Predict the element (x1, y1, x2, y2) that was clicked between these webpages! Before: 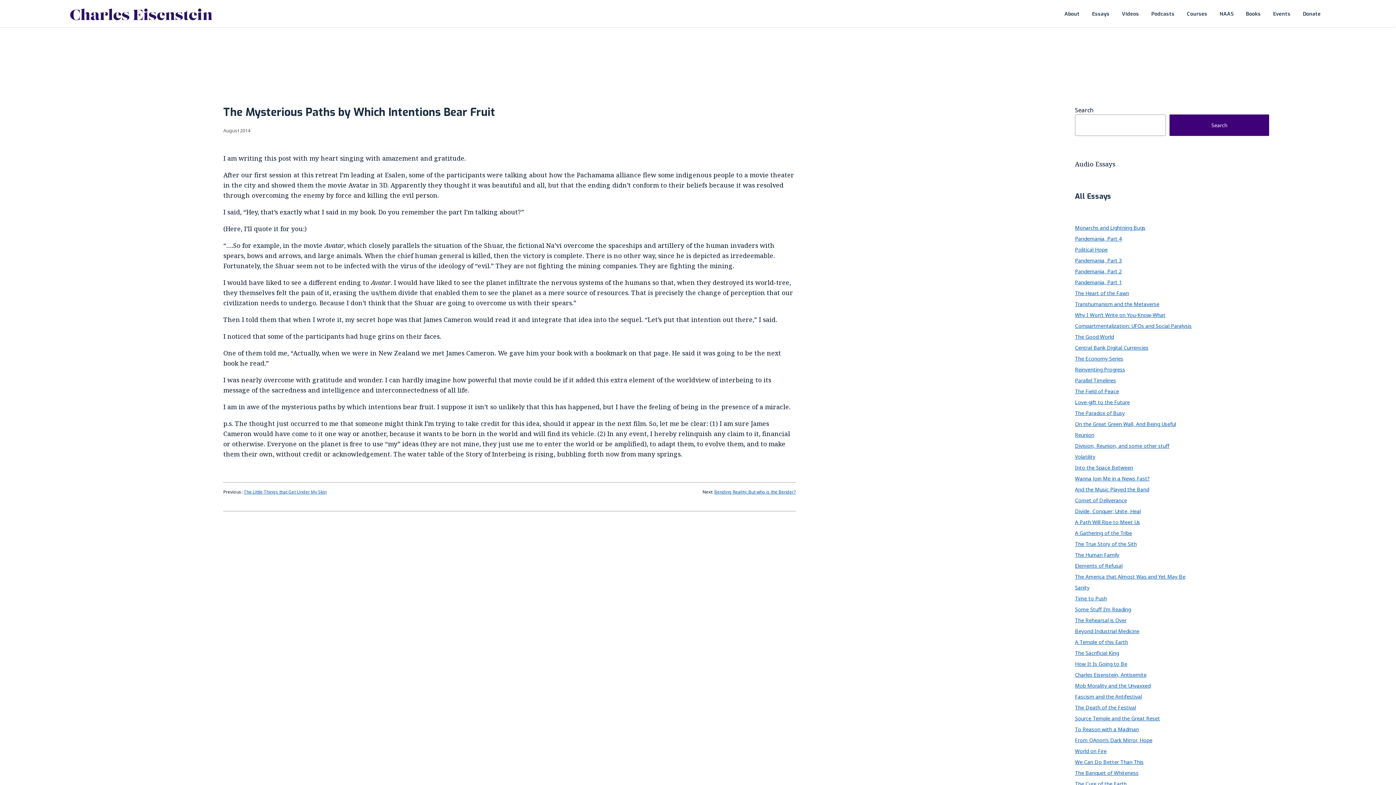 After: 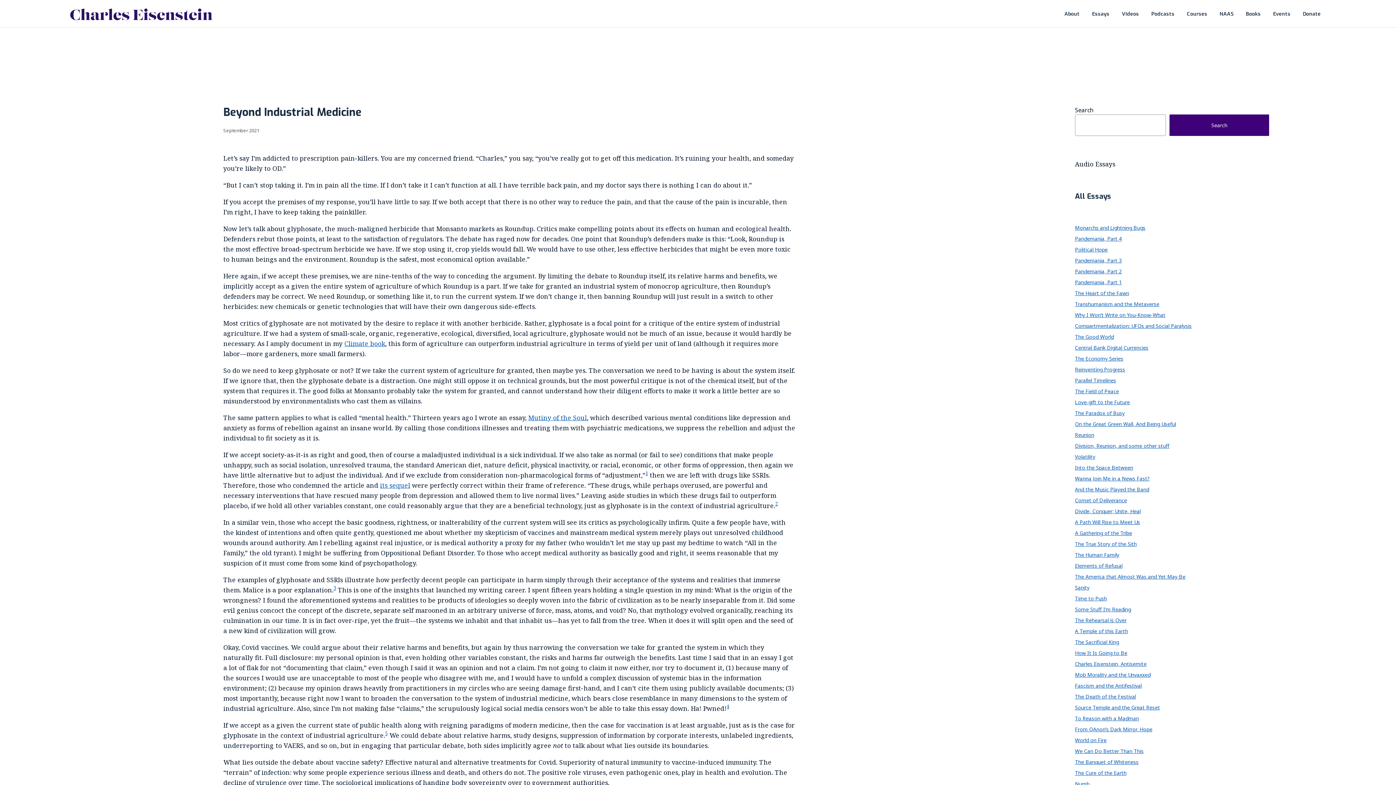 Action: bbox: (1075, 627, 1139, 634) label: Beyond Industrial Medicine